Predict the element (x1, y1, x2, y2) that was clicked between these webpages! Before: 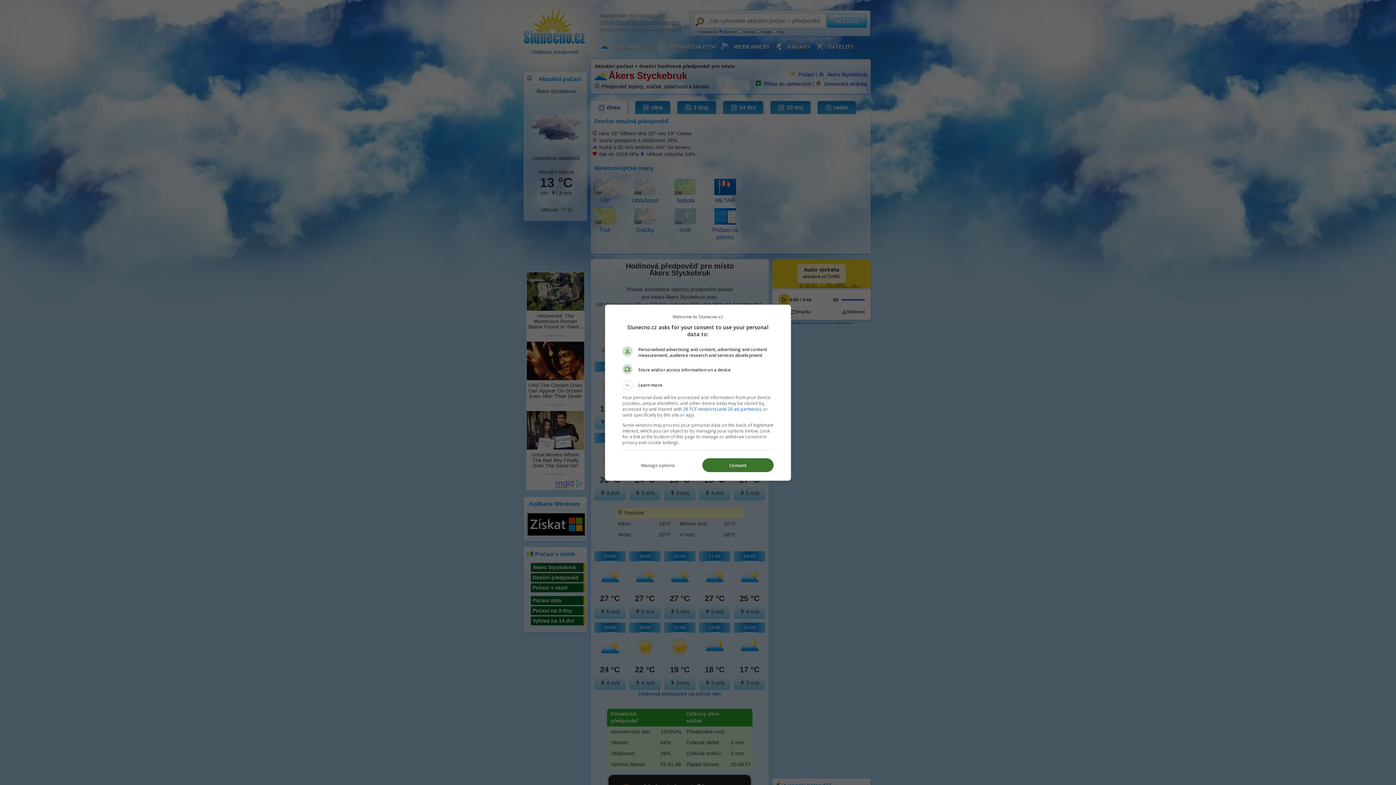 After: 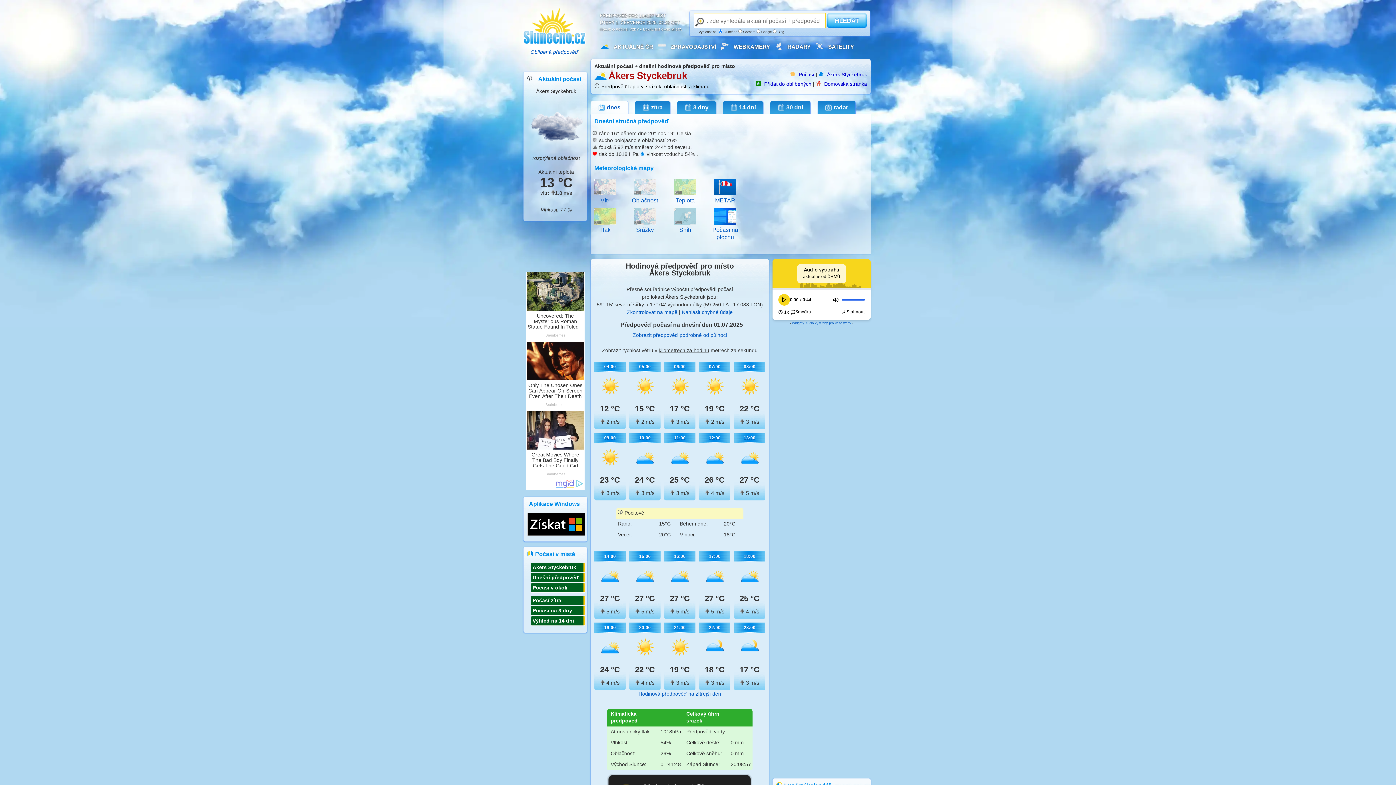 Action: label: Consent bbox: (702, 458, 773, 472)